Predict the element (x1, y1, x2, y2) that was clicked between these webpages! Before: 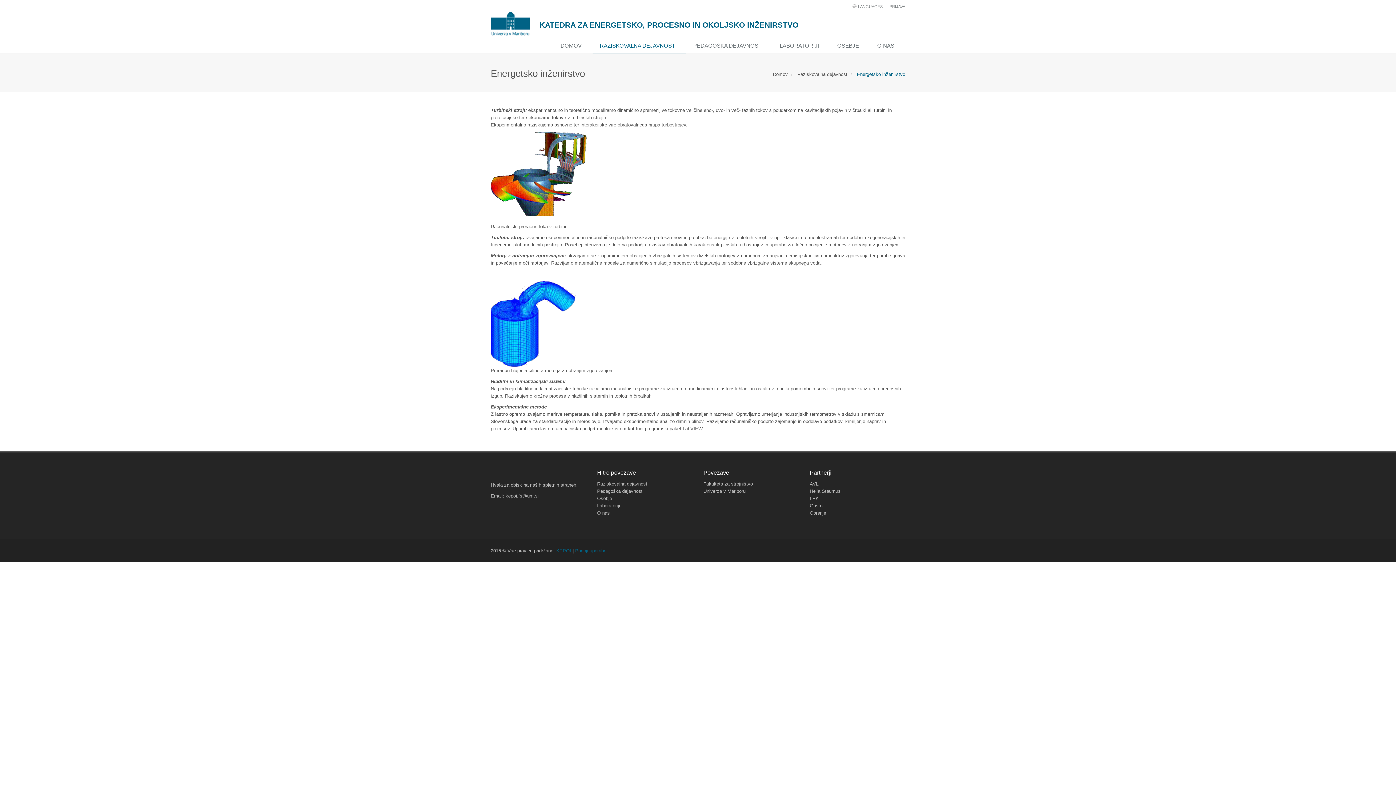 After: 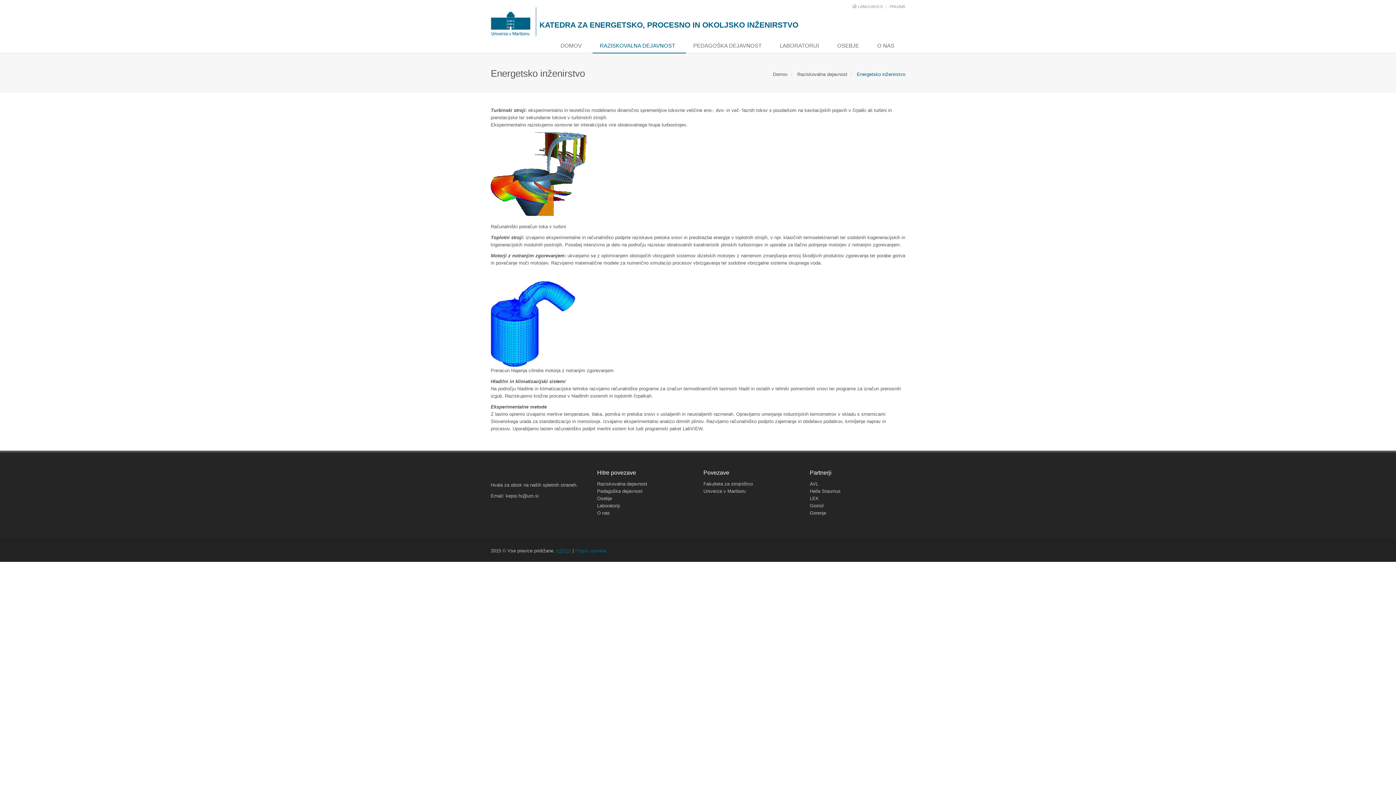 Action: bbox: (556, 548, 571, 553) label: KEPOI